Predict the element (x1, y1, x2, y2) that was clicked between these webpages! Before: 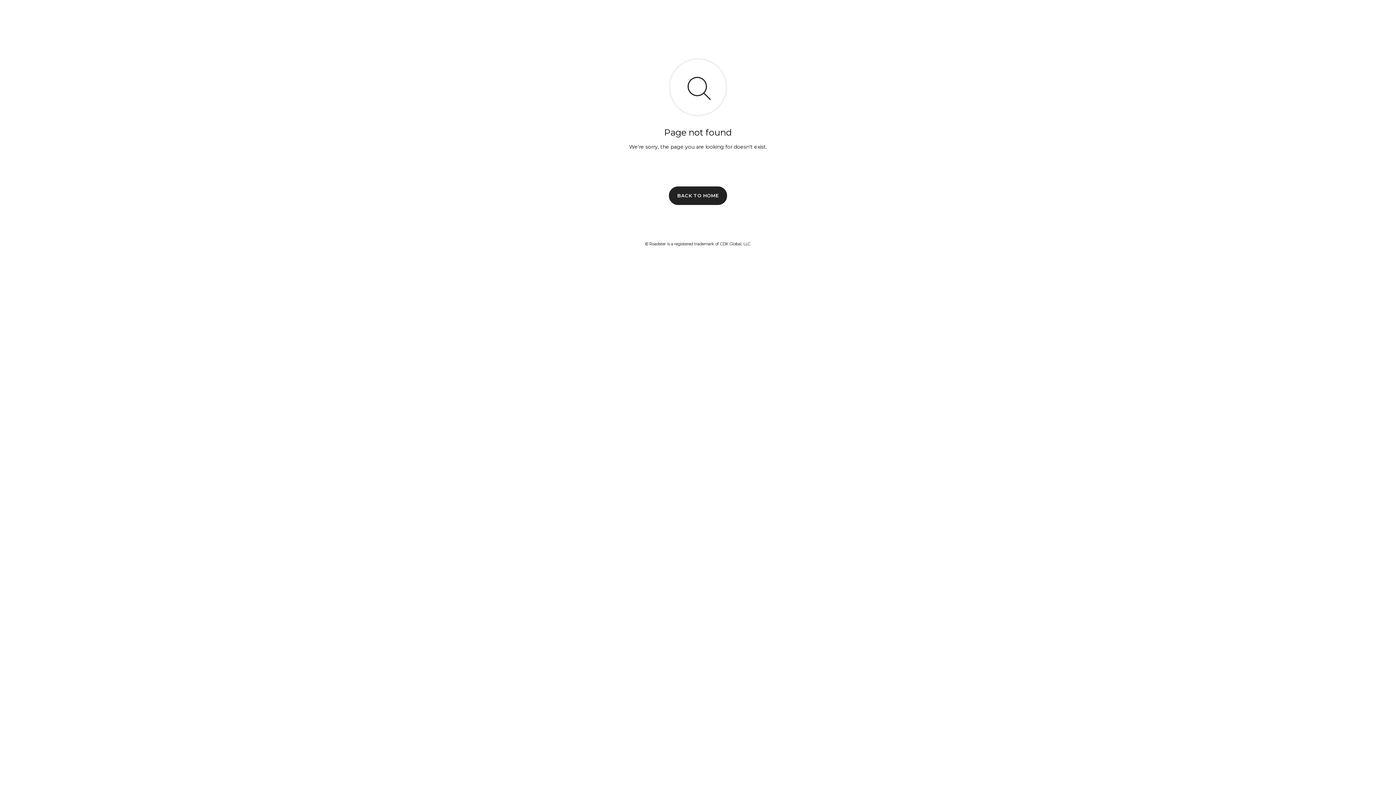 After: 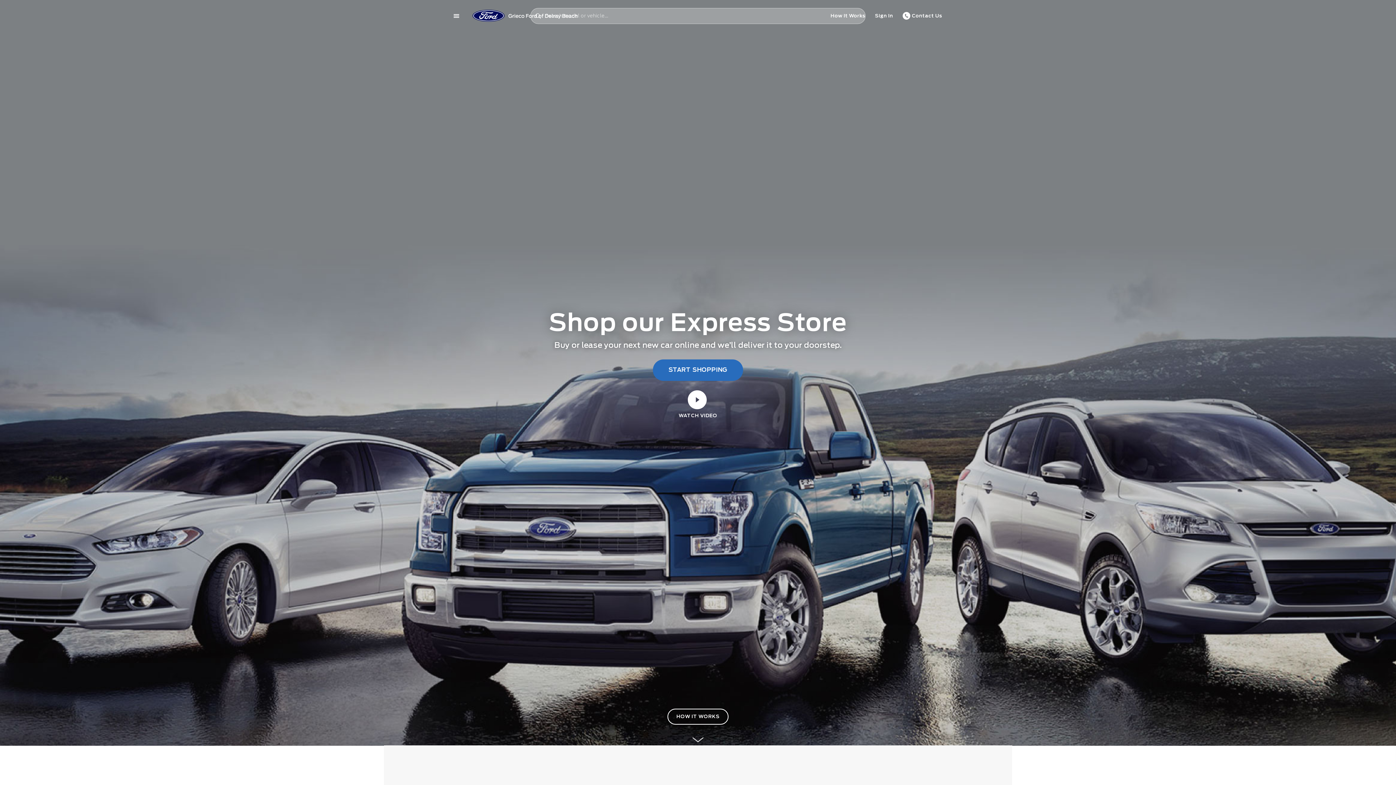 Action: bbox: (669, 186, 727, 204) label: BACK TO HOME